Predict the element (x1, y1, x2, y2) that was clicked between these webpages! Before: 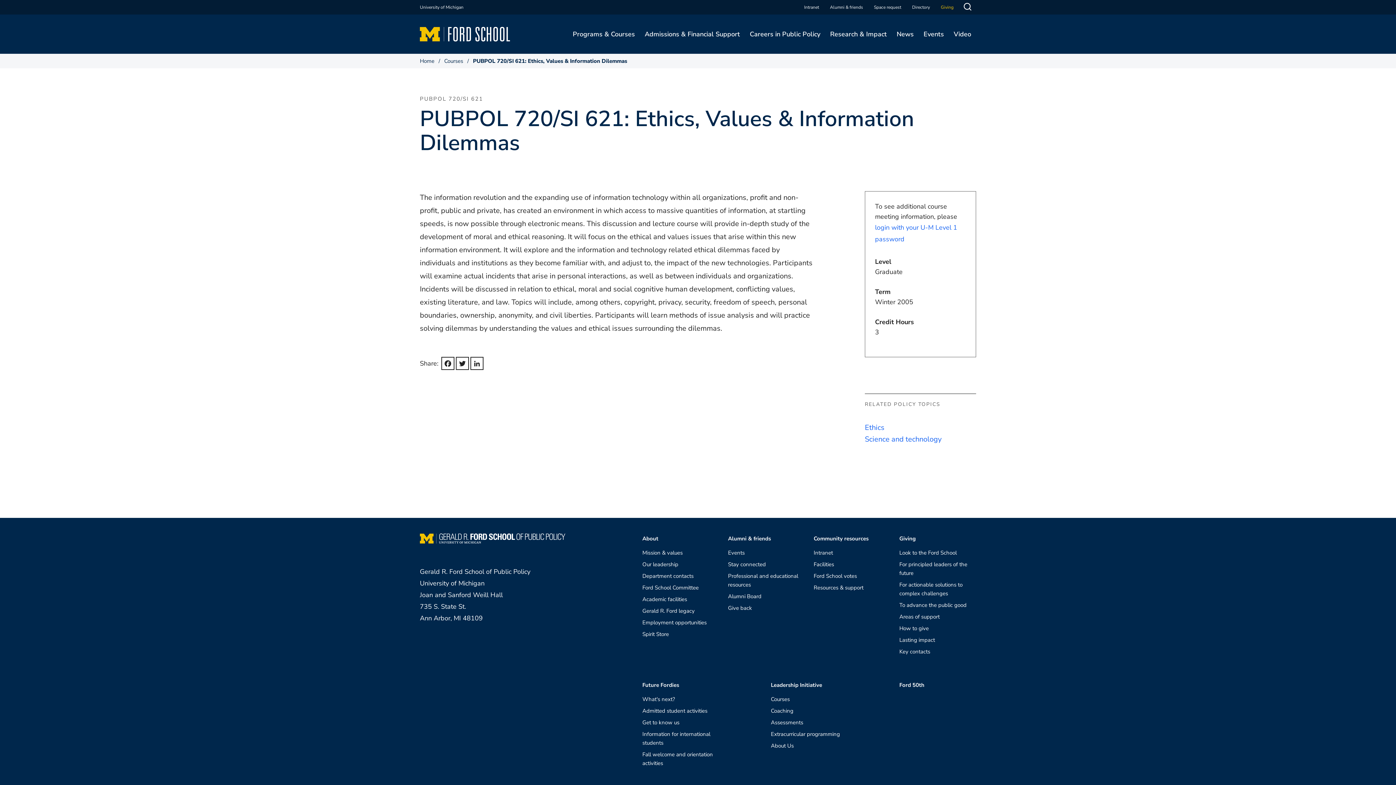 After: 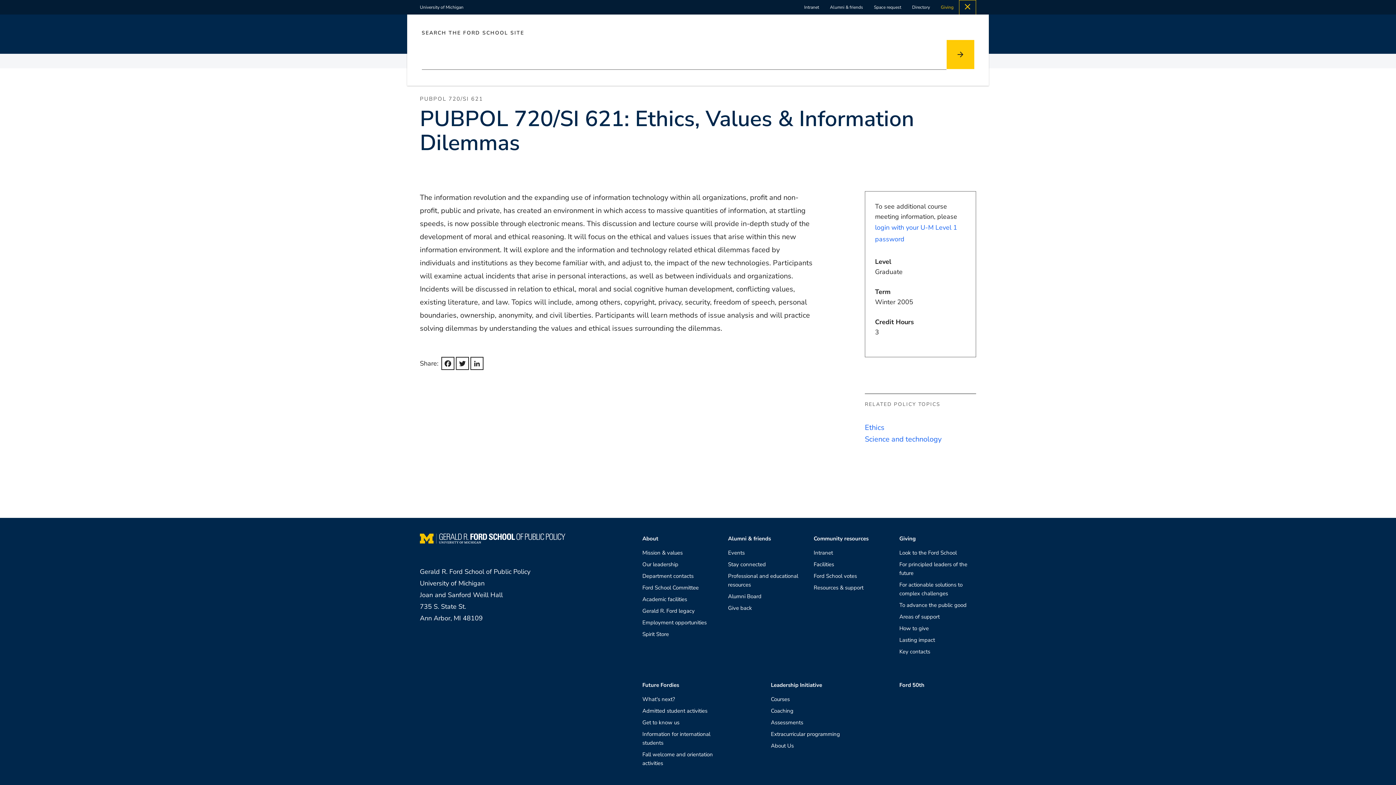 Action: bbox: (959, 0, 976, 16) label: Search Toggle